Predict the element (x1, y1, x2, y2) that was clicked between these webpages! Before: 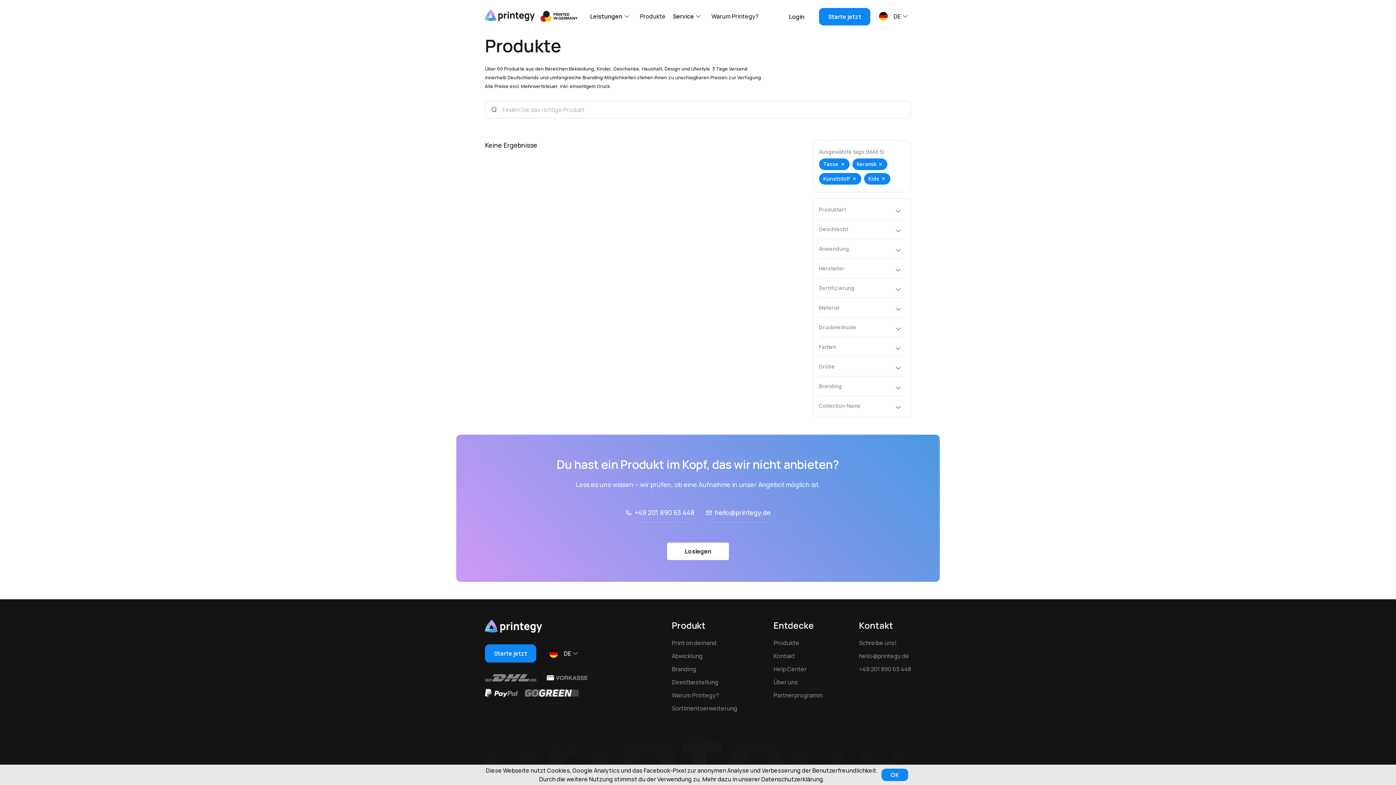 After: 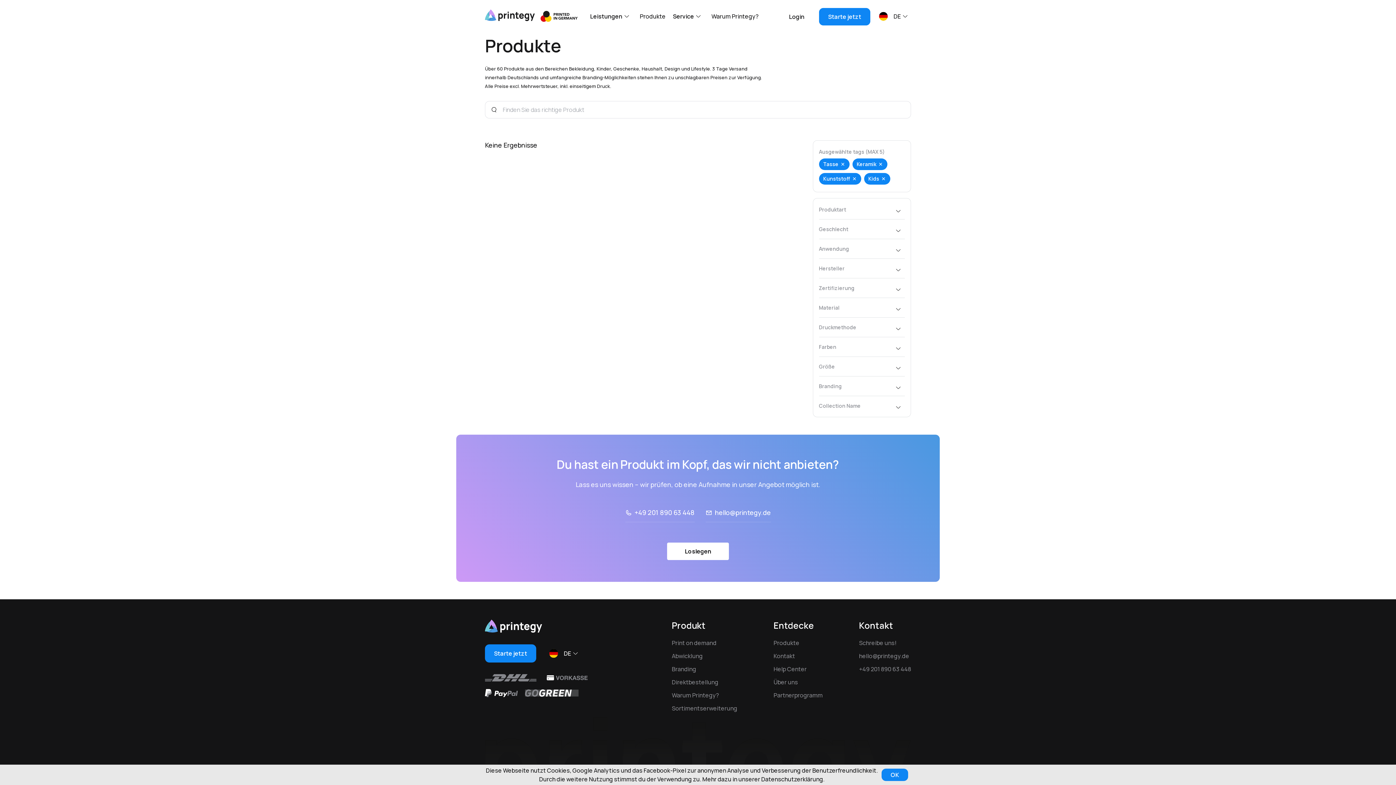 Action: label: +49 201 890 63 448 bbox: (625, 508, 694, 522)